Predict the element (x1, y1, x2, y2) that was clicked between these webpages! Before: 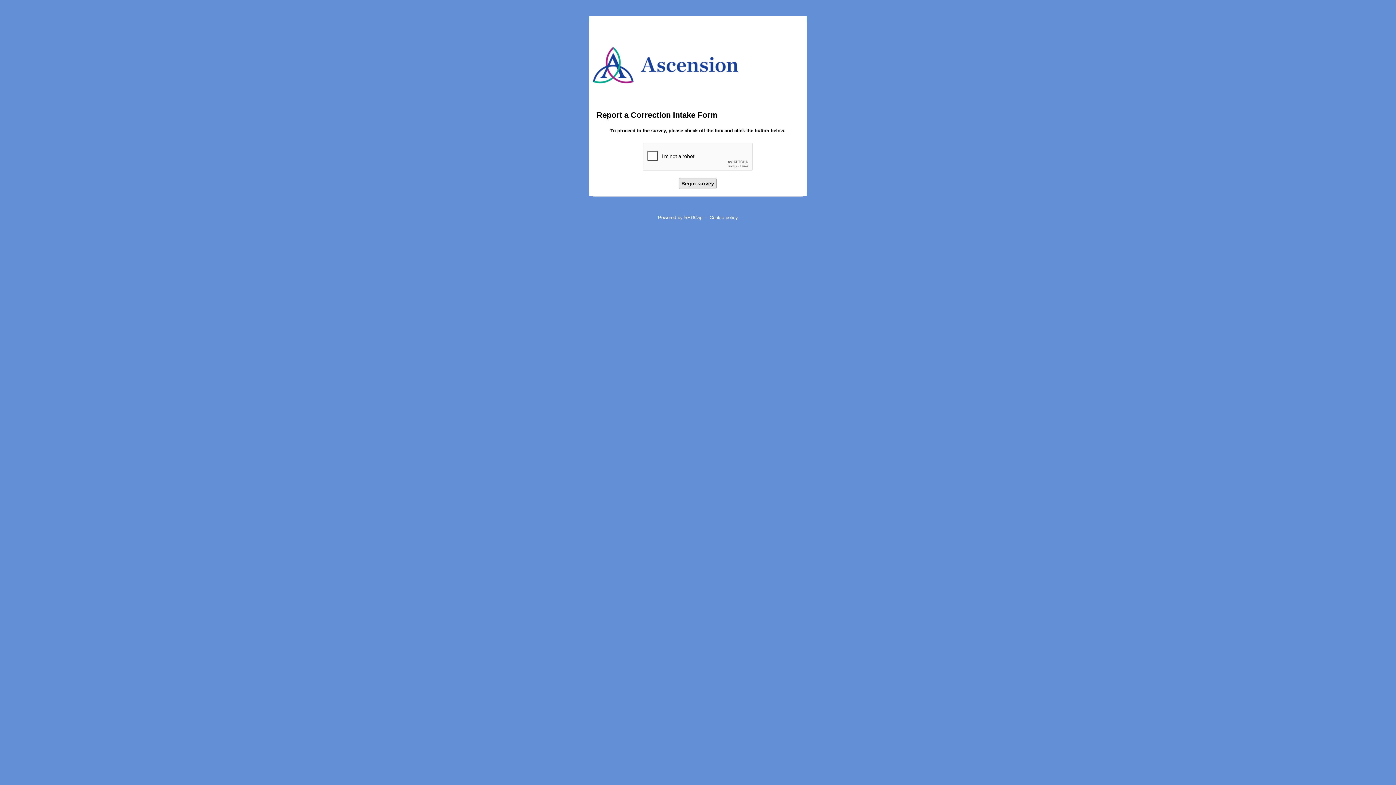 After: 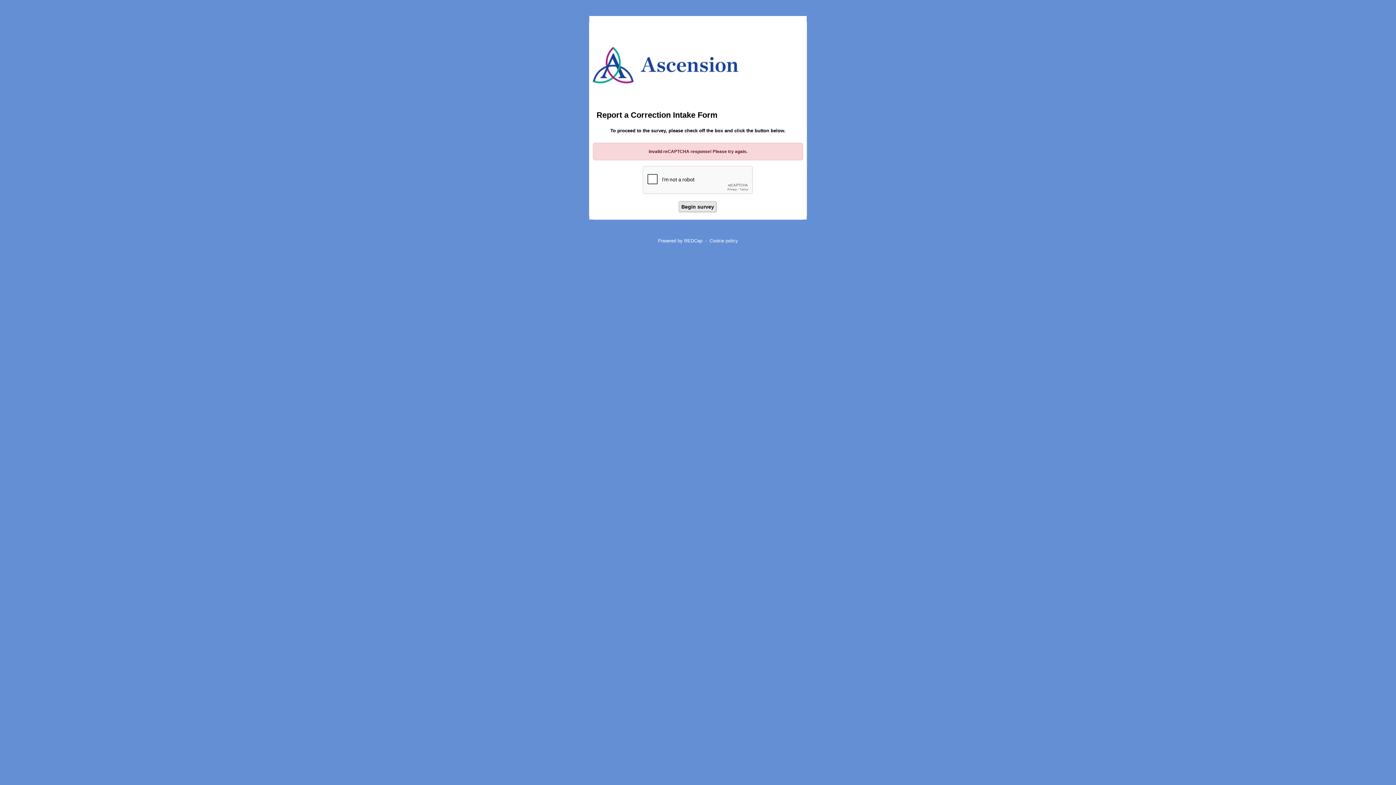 Action: label: Begin survey bbox: (679, 178, 716, 189)